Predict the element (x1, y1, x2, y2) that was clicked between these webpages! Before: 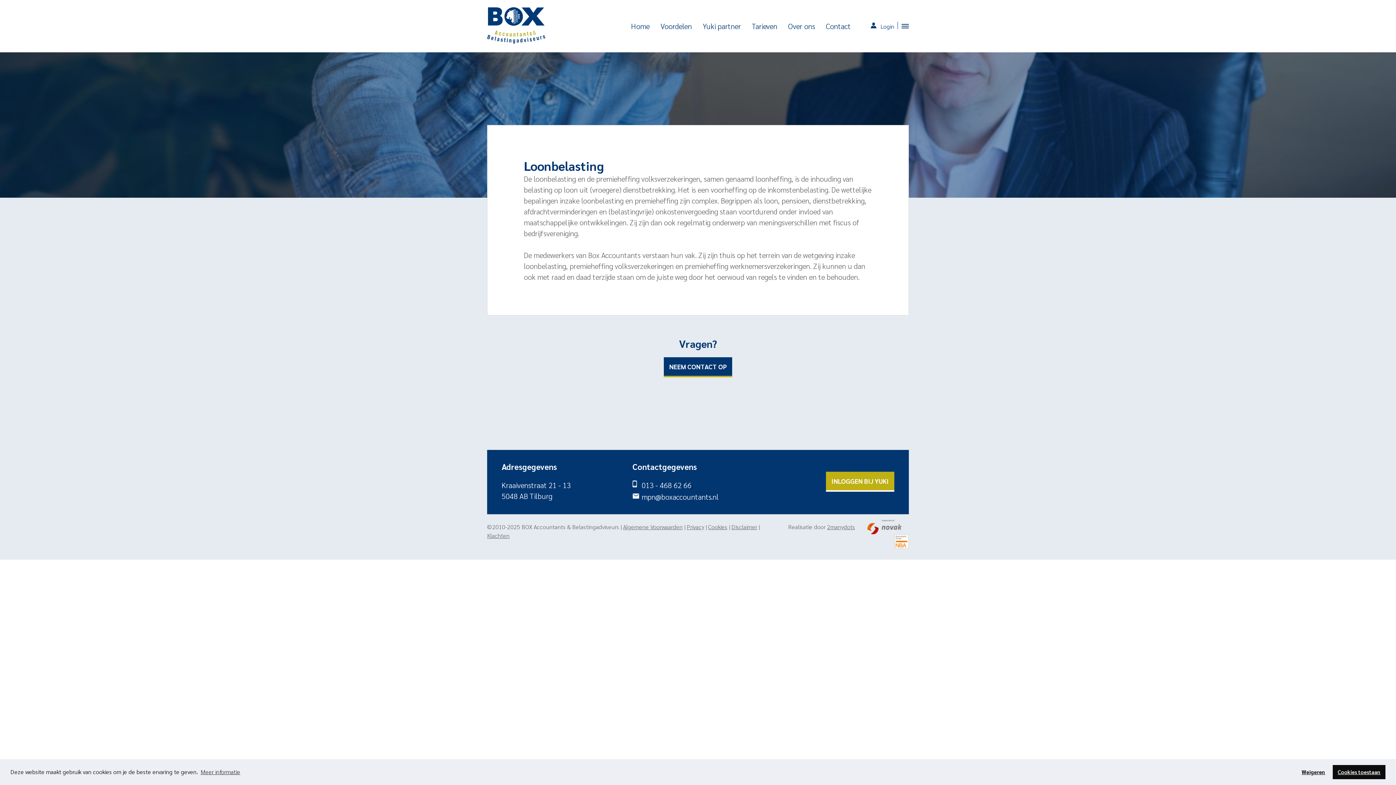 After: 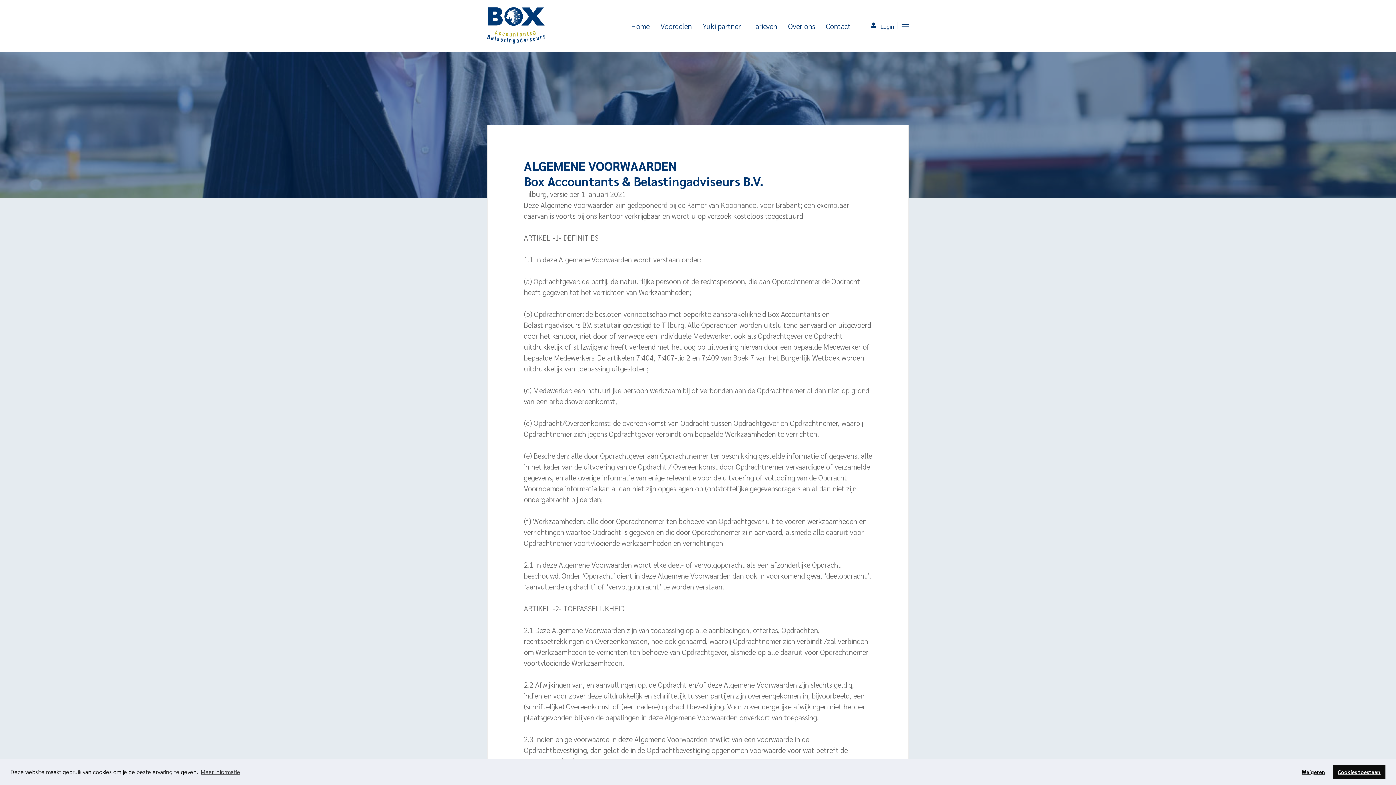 Action: label: Algemene Voorwaarden bbox: (623, 523, 682, 530)